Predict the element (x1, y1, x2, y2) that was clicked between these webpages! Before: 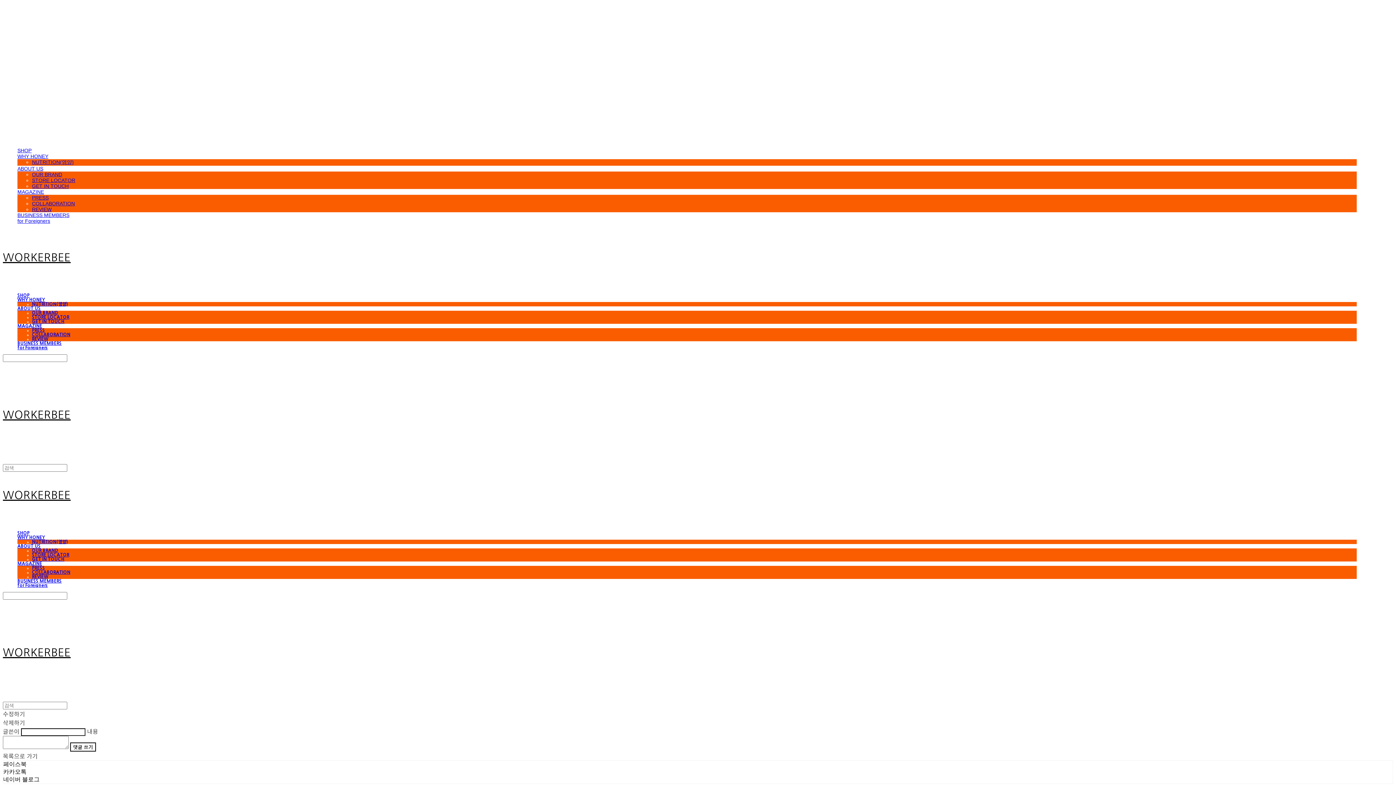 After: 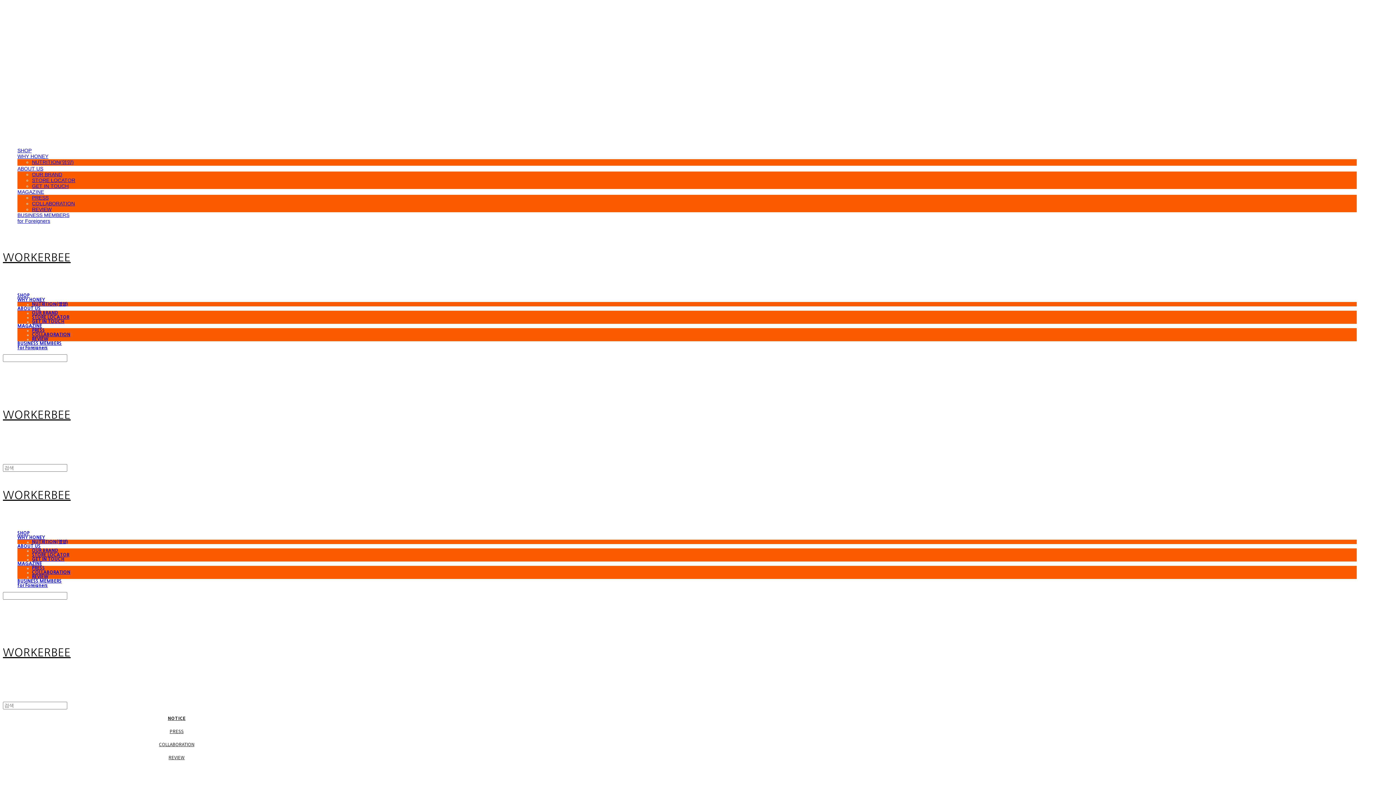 Action: label: MAGAZINE bbox: (17, 324, 42, 328)